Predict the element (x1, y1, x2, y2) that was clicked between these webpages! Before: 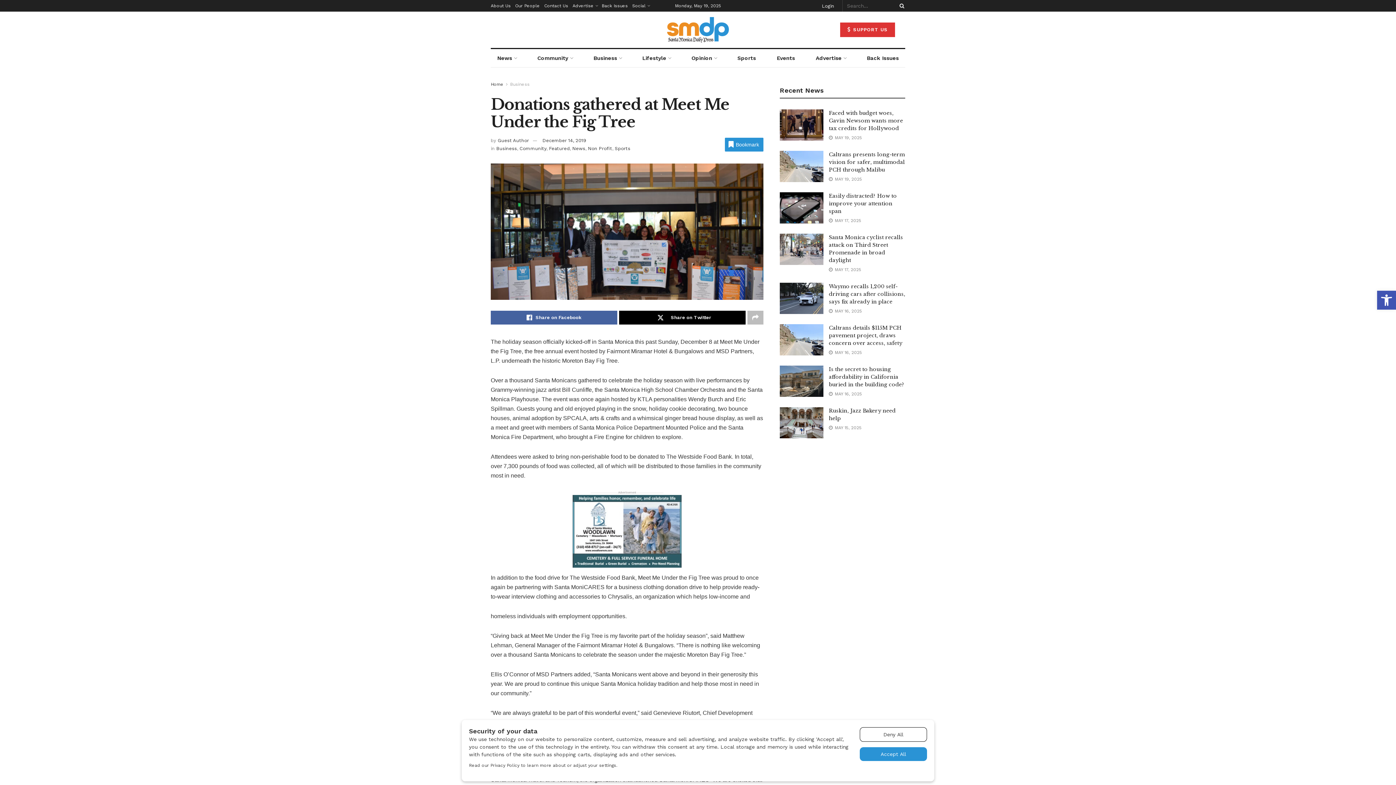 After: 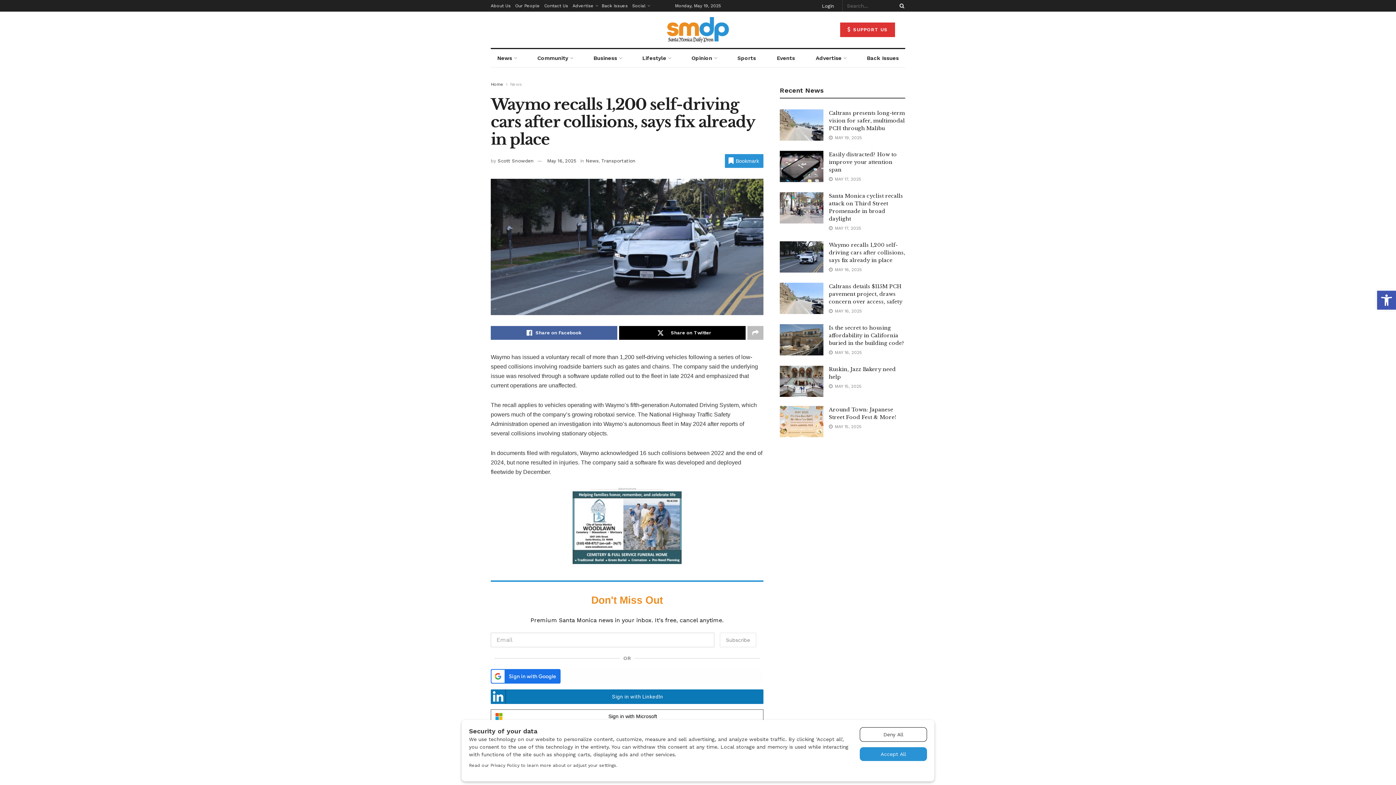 Action: label: Waymo recalls 1,200 self-driving cars after collisions, says fix already in place bbox: (829, 277, 905, 299)